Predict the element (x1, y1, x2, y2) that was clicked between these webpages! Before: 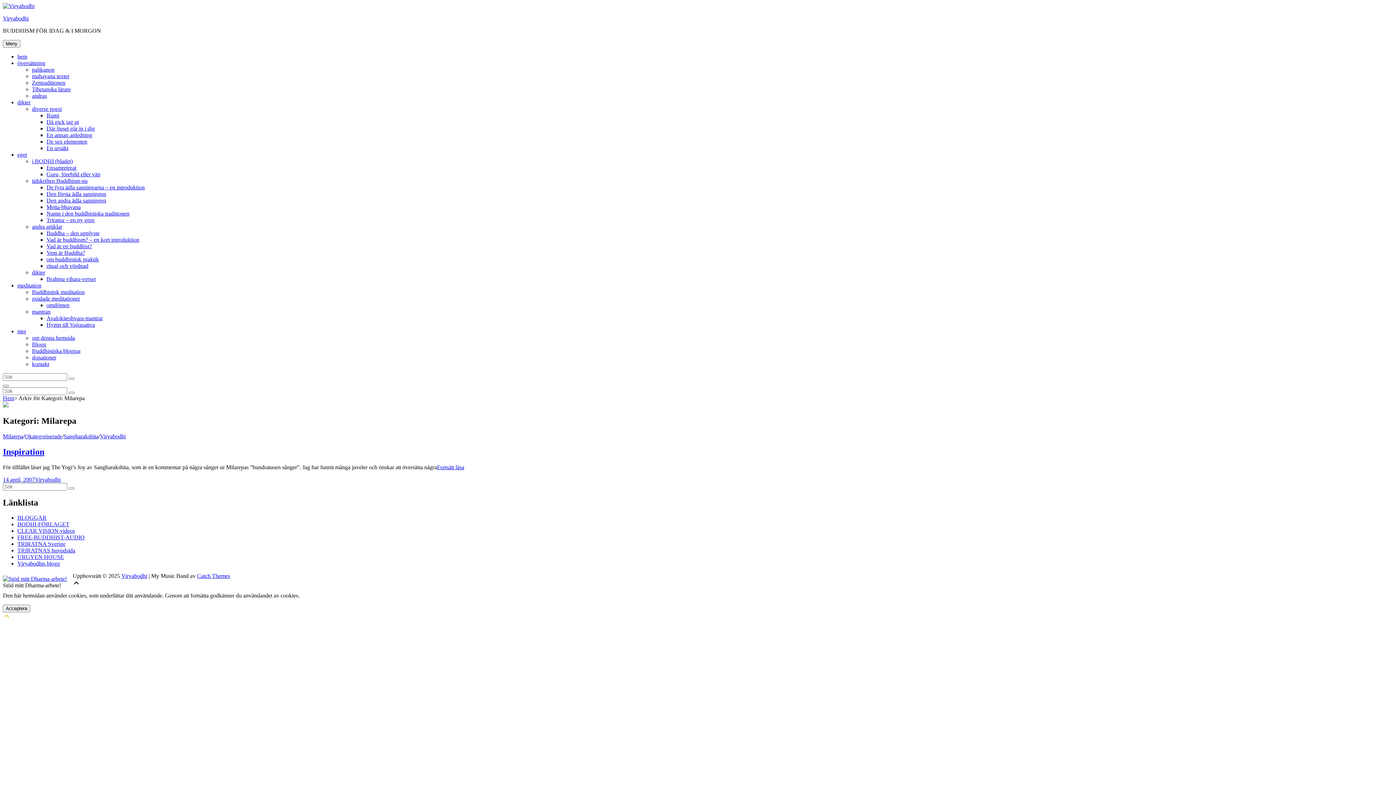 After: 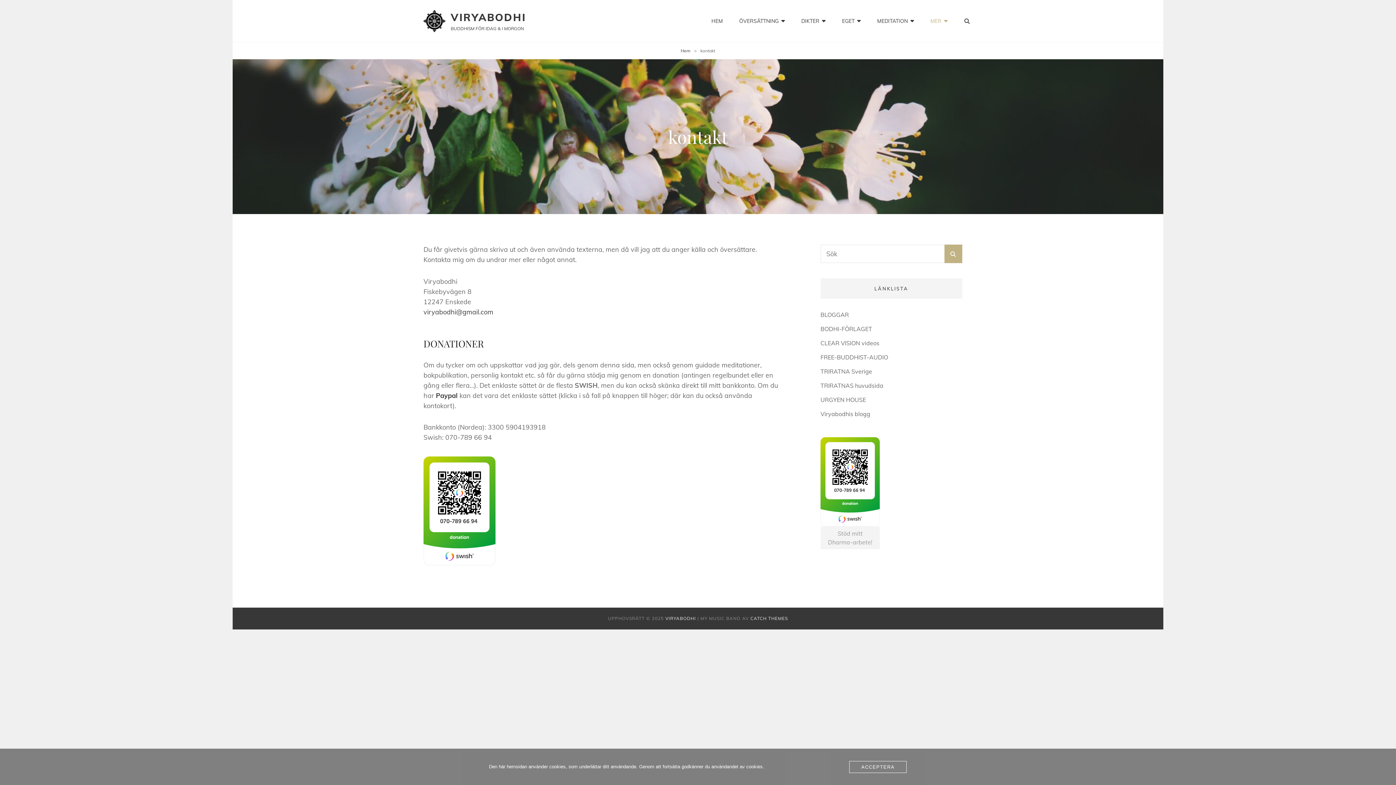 Action: bbox: (32, 361, 49, 367) label: kontakt